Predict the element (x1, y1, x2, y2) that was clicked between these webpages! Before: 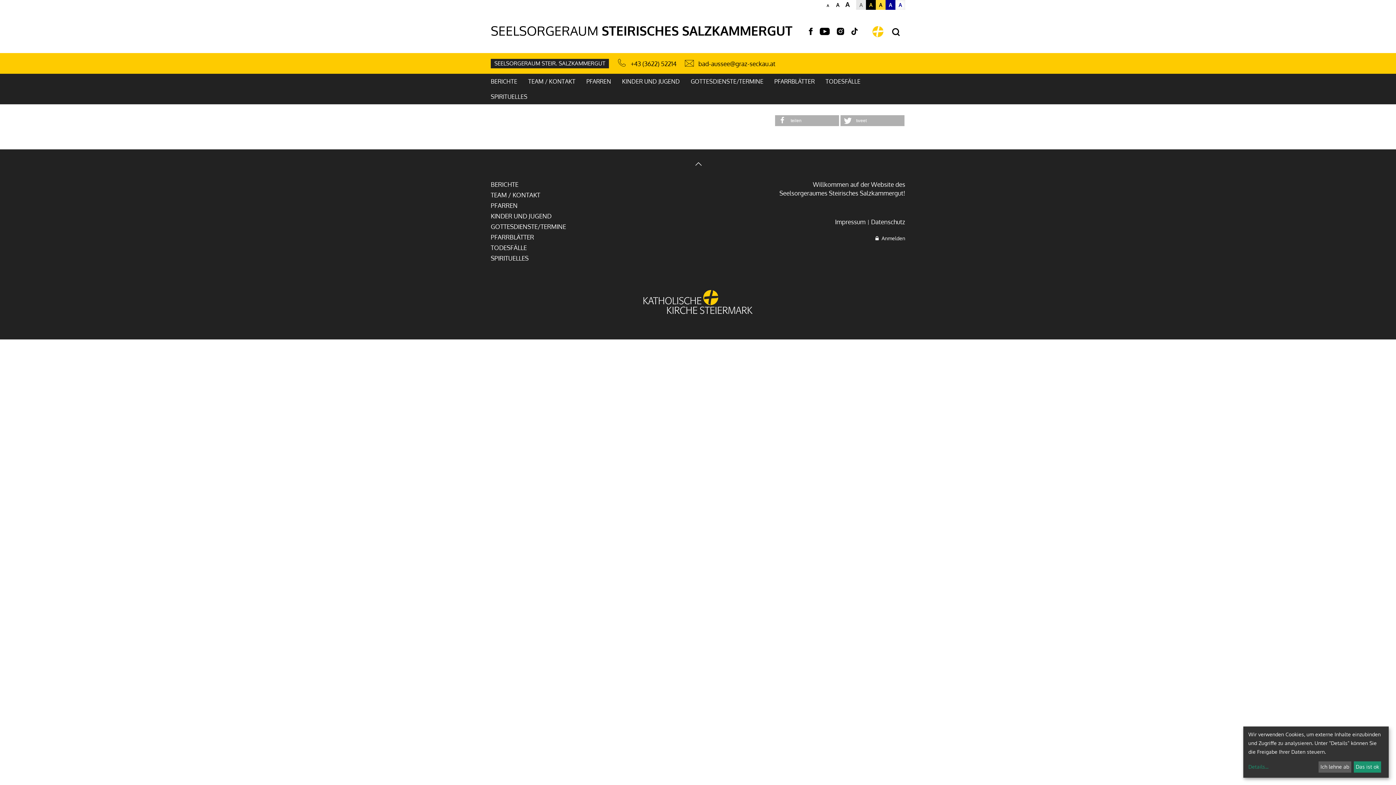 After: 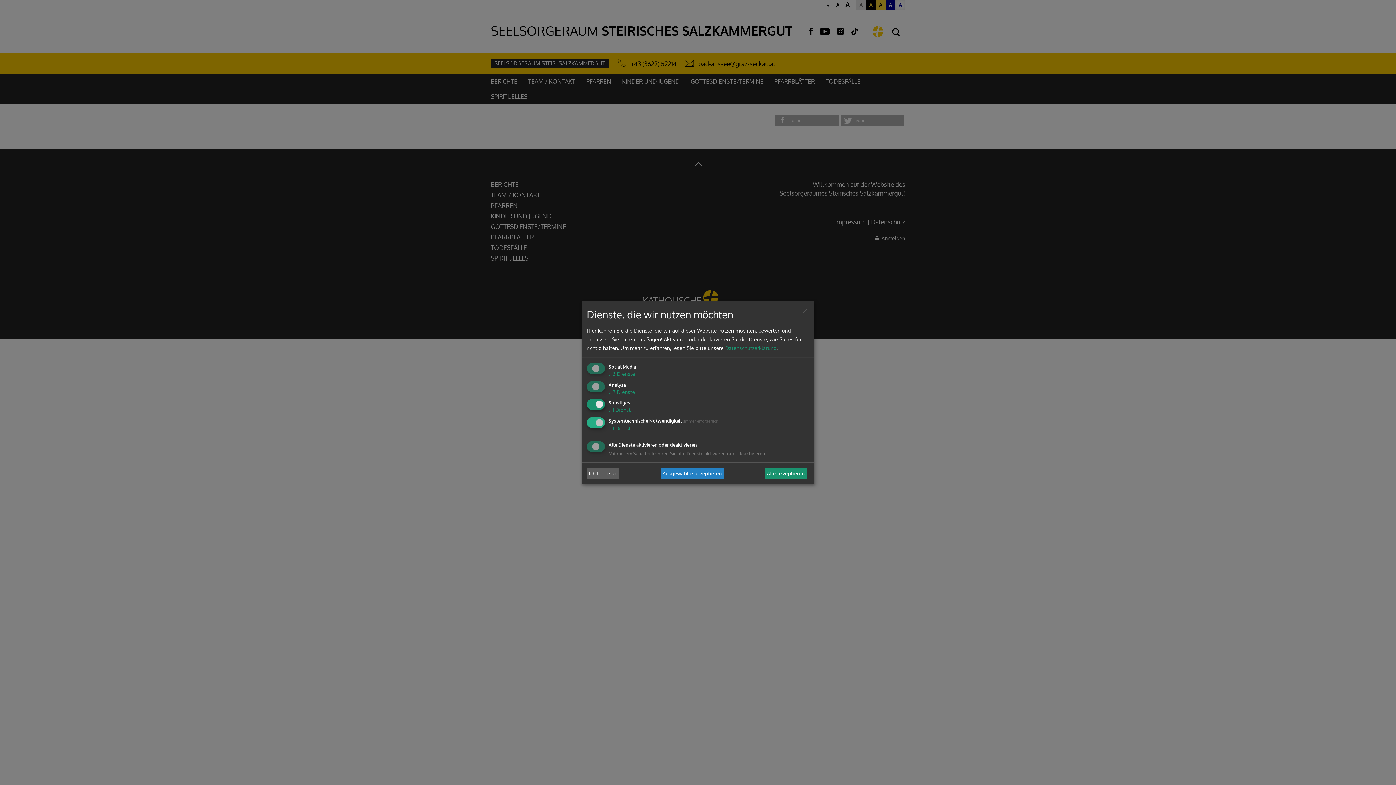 Action: bbox: (1248, 763, 1316, 771) label: Details...